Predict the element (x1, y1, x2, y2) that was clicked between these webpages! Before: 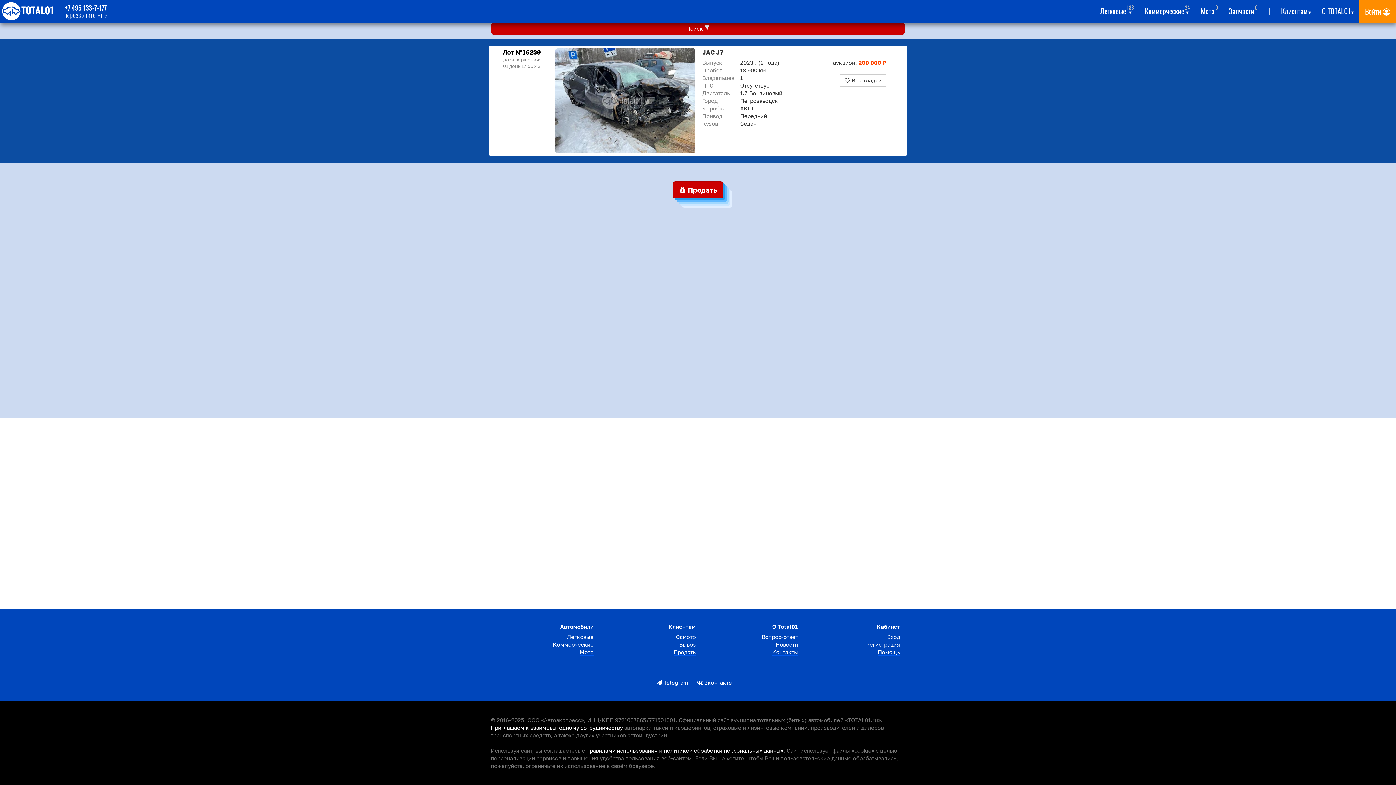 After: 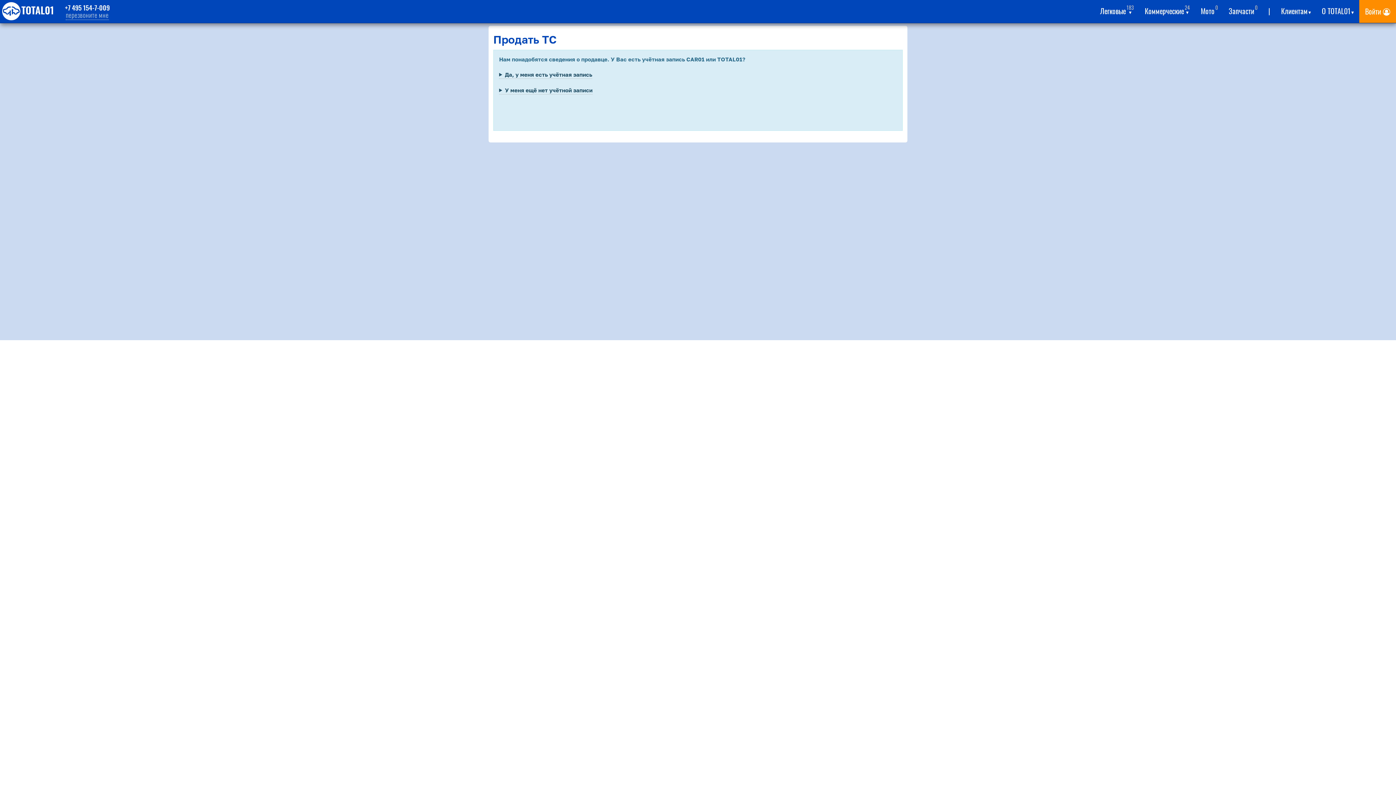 Action: label: Продать bbox: (673, 649, 696, 656)